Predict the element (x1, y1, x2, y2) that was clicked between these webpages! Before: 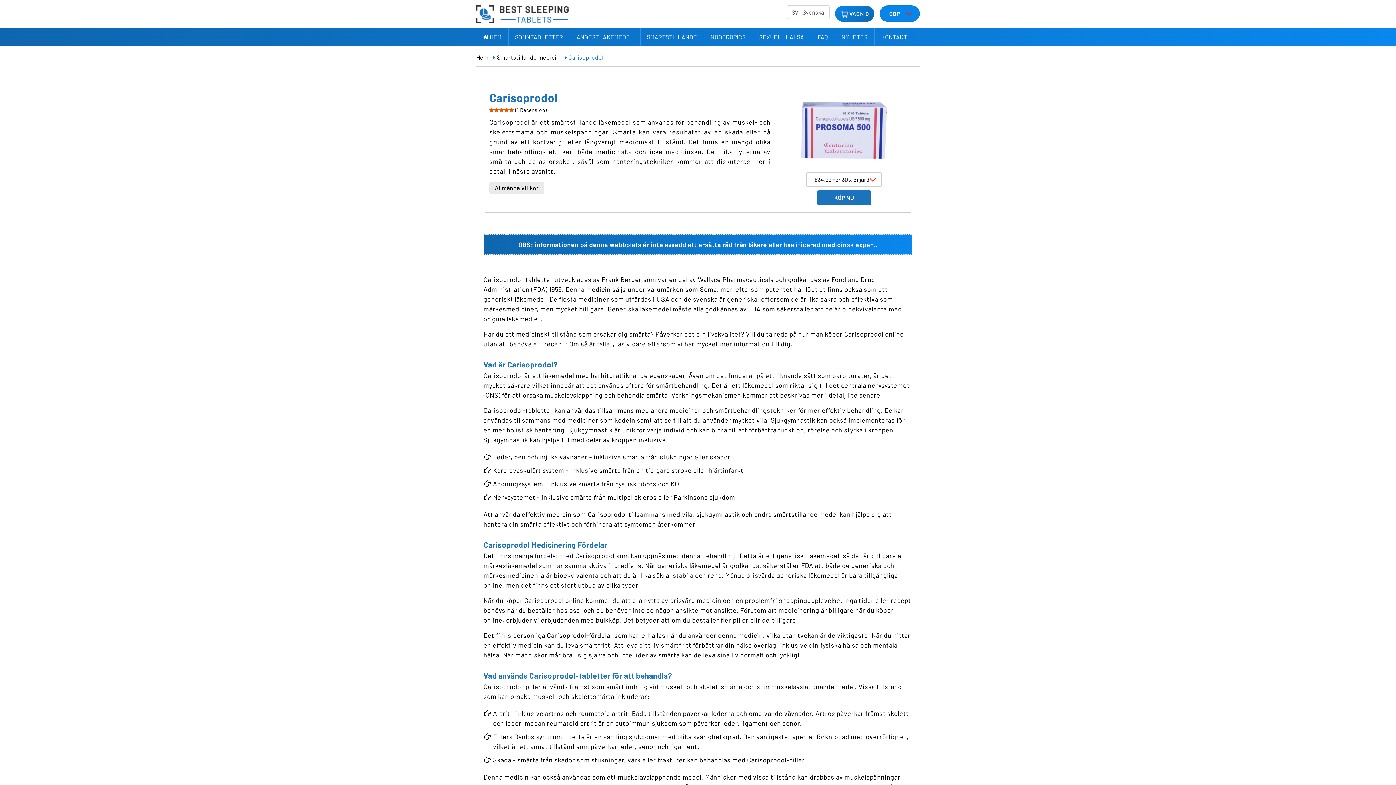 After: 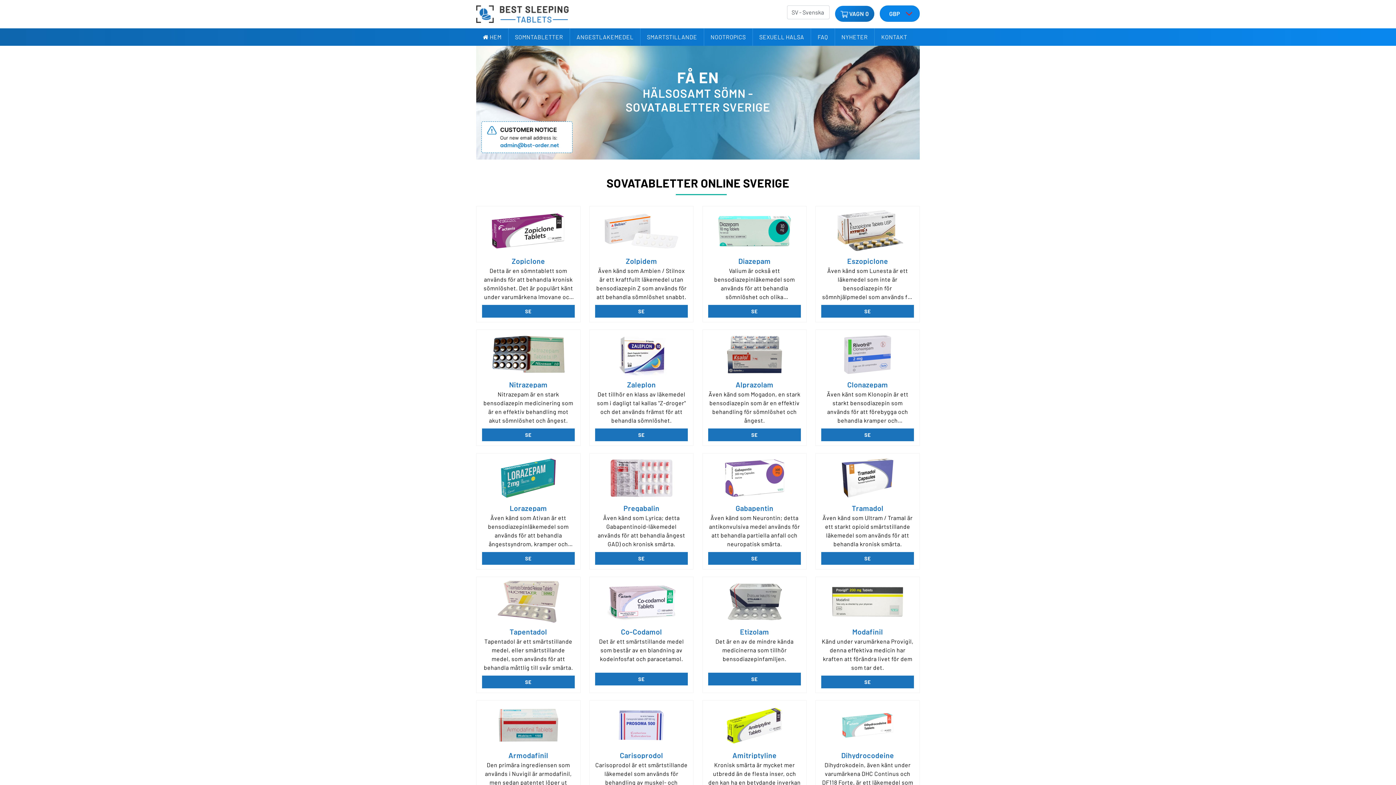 Action: label: Hem bbox: (476, 53, 488, 60)